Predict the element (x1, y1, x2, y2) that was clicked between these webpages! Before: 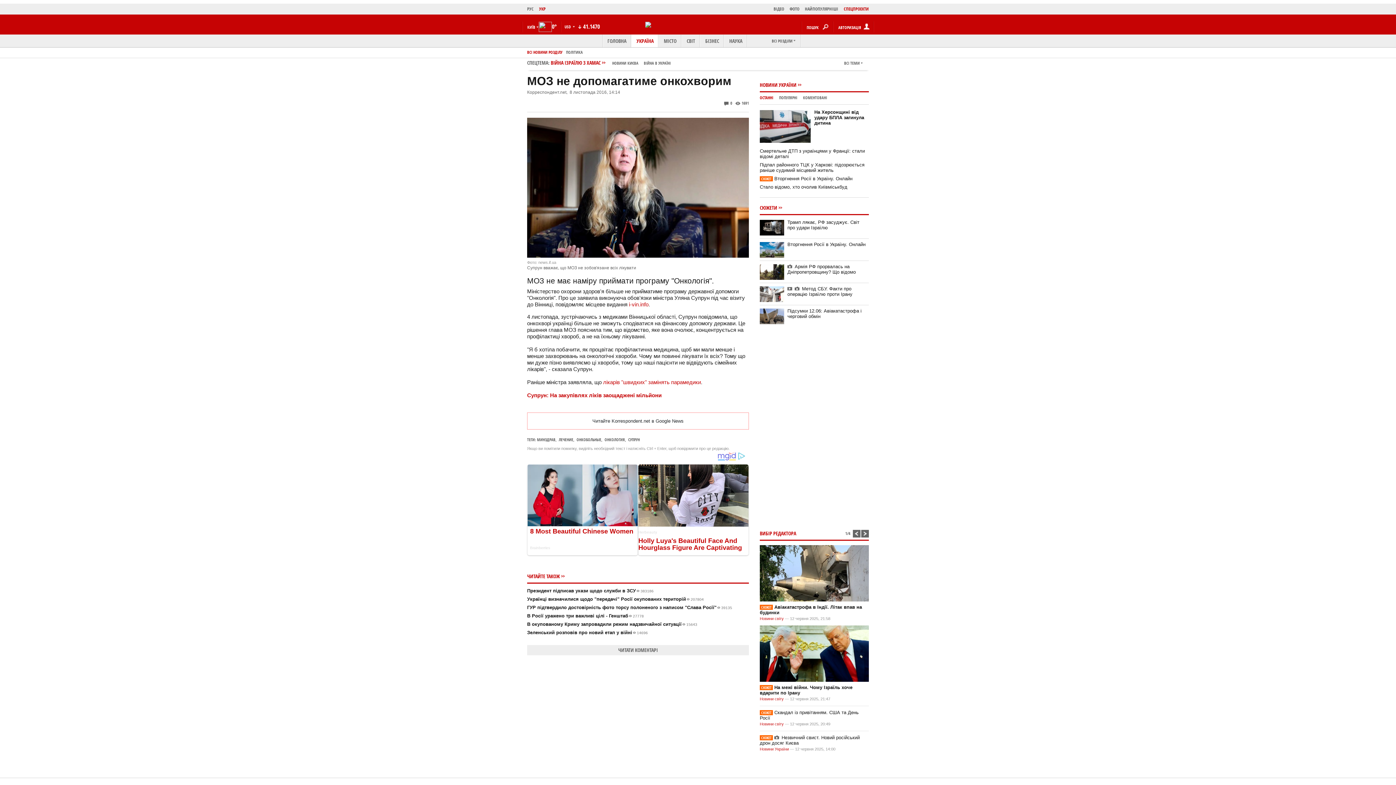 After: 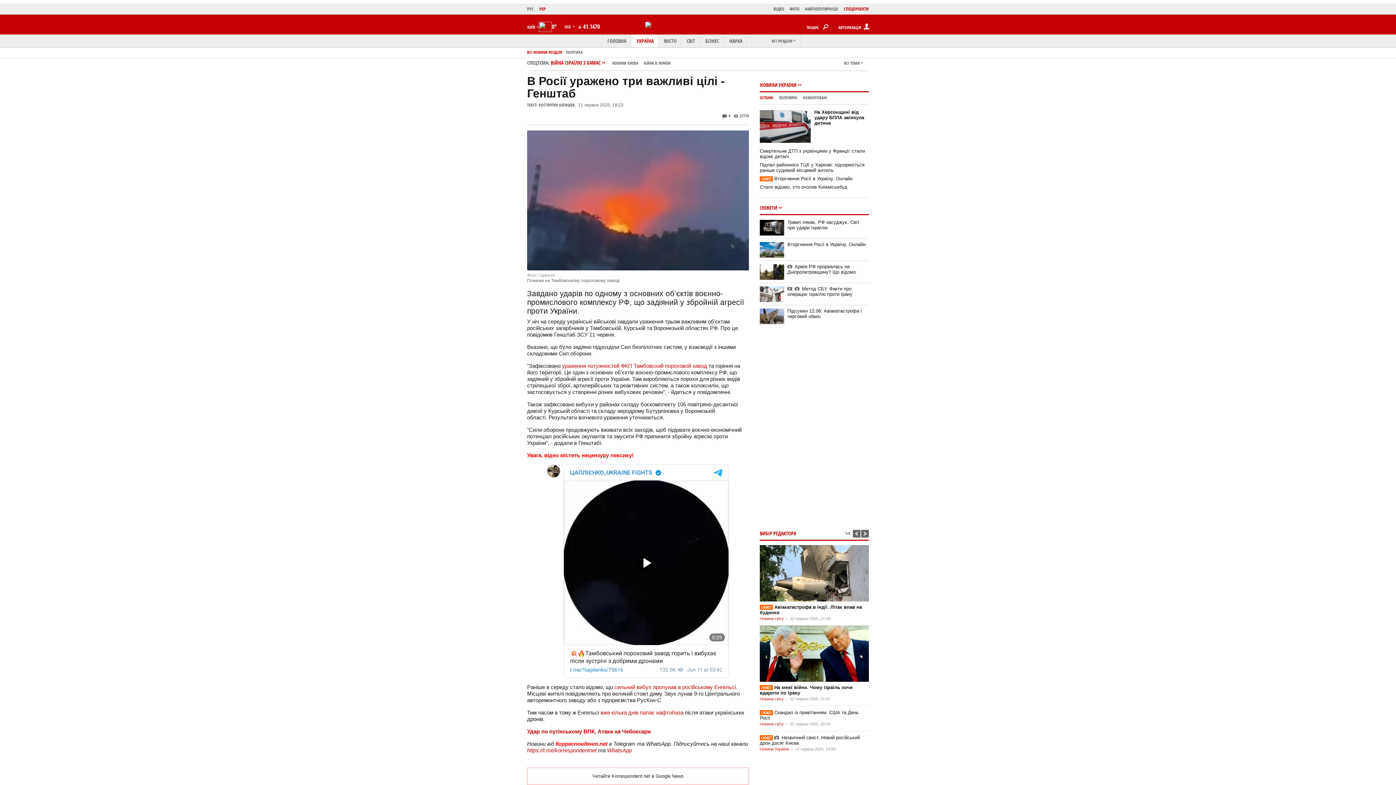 Action: label: В Росії уражено три важливі цілі - Генштаб27778 bbox: (527, 637, 644, 642)